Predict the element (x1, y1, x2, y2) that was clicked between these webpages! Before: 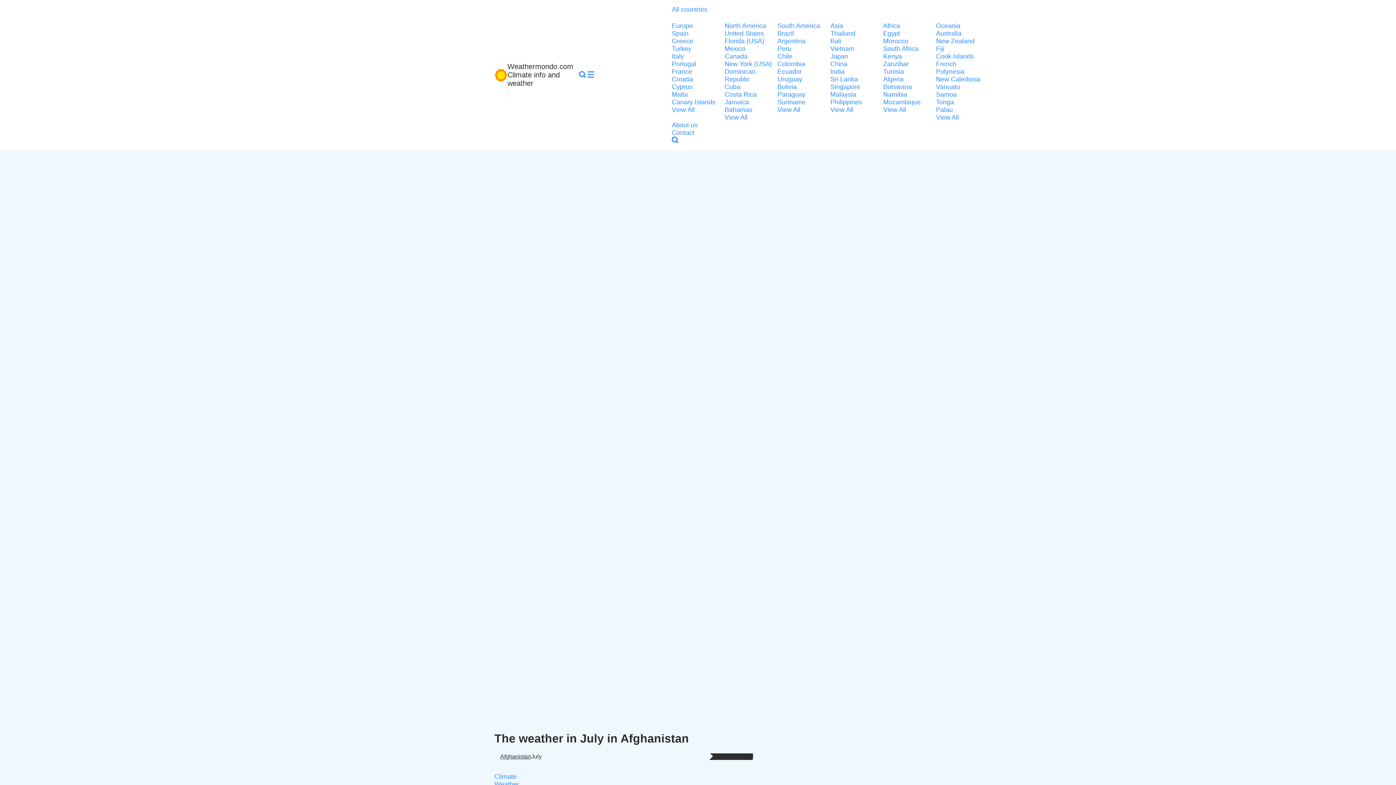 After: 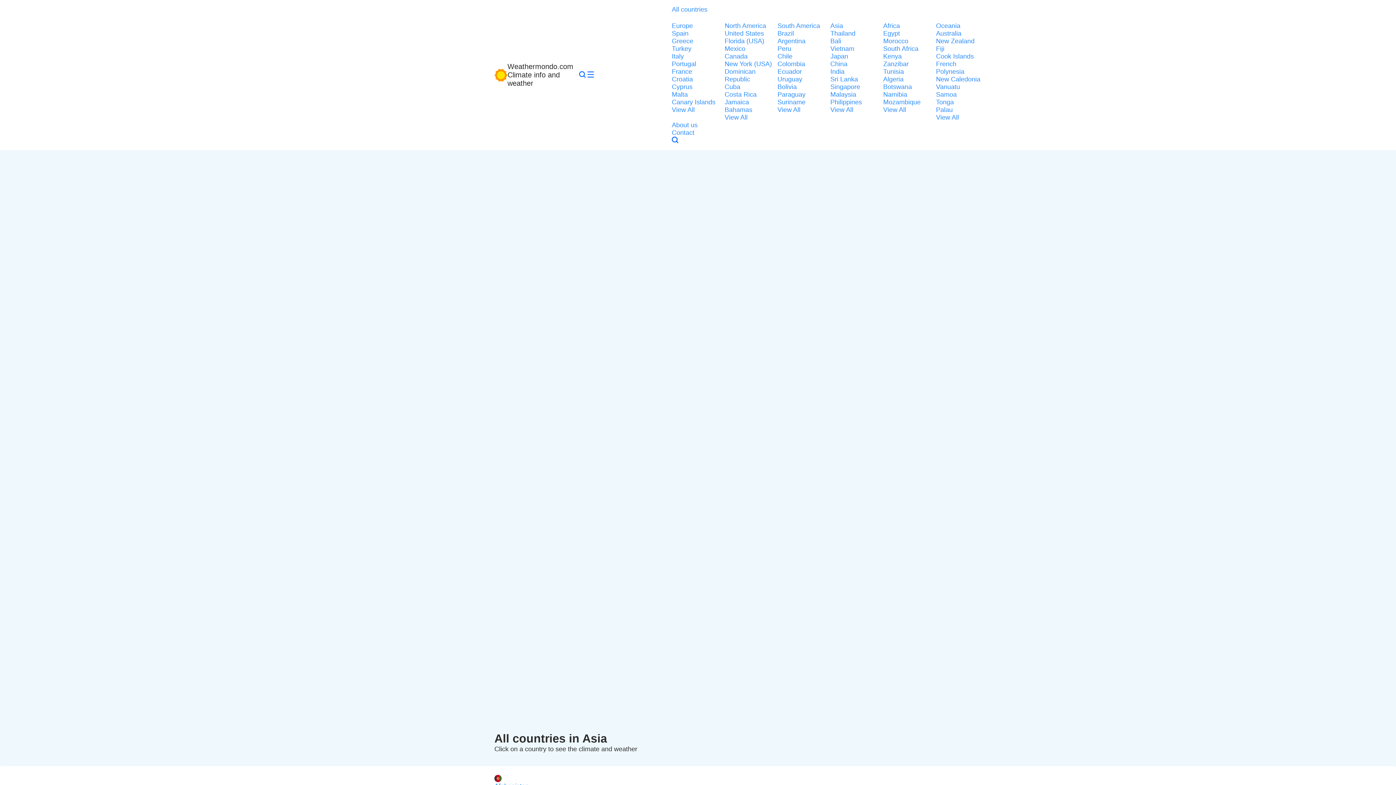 Action: label: View All bbox: (830, 106, 879, 113)